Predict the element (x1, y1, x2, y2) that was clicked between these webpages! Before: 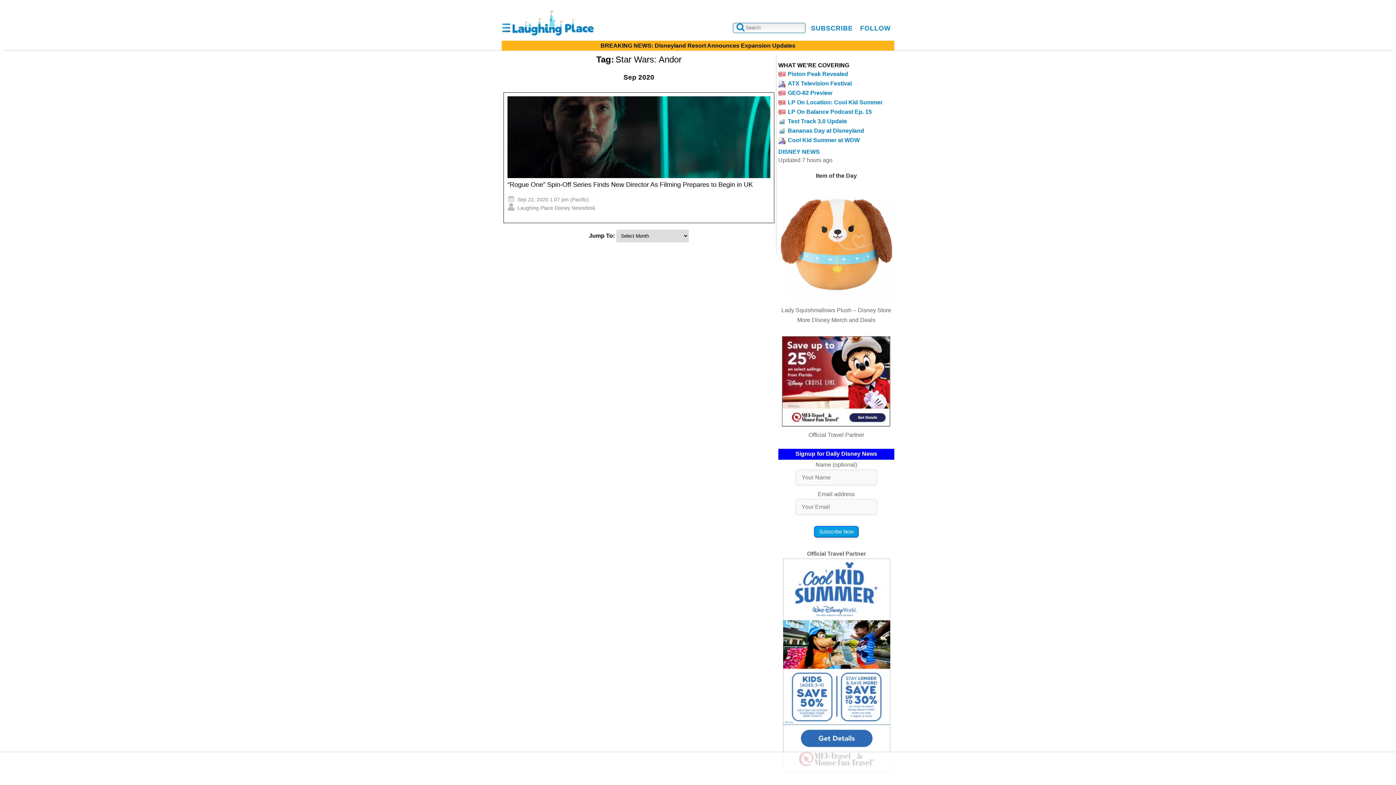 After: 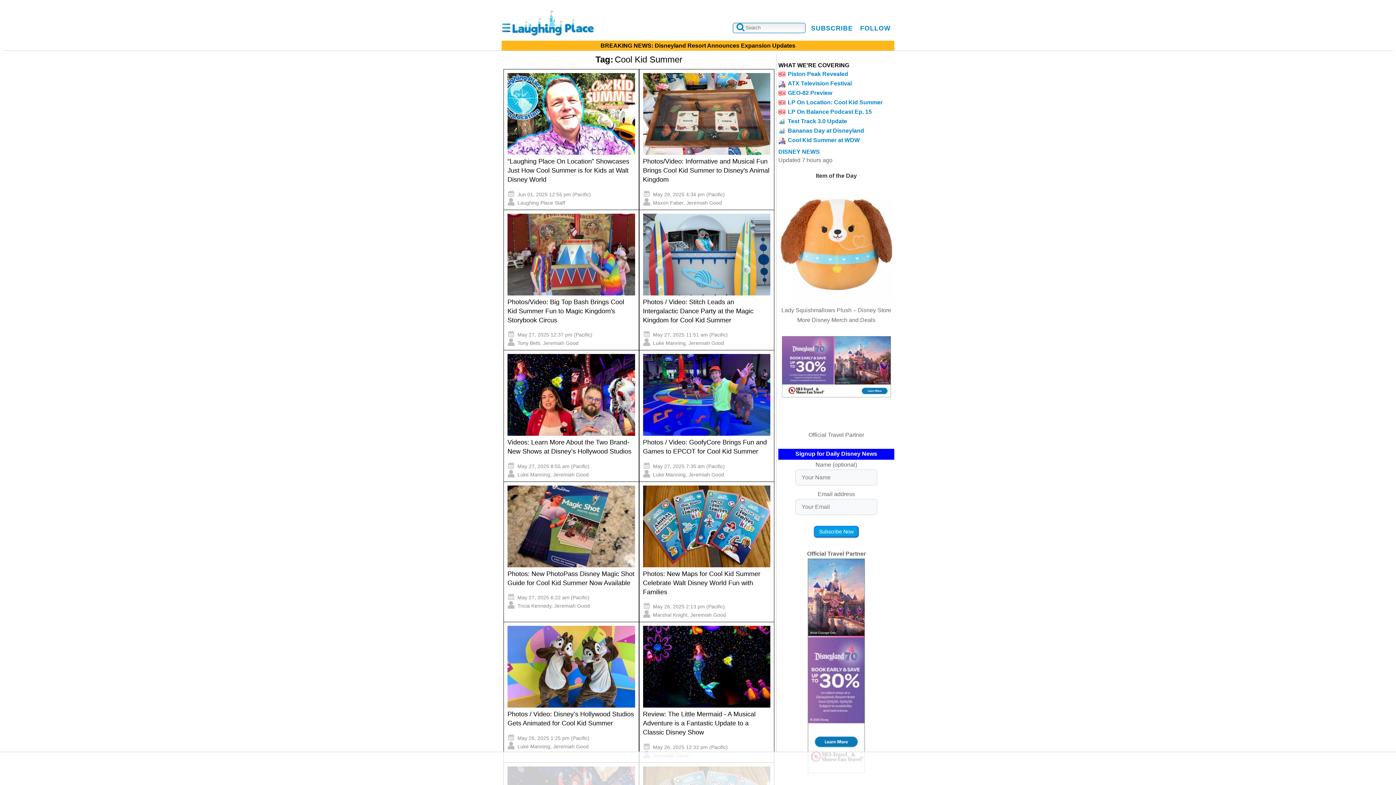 Action: label: Cool Kid Summer at WDW bbox: (788, 136, 860, 143)